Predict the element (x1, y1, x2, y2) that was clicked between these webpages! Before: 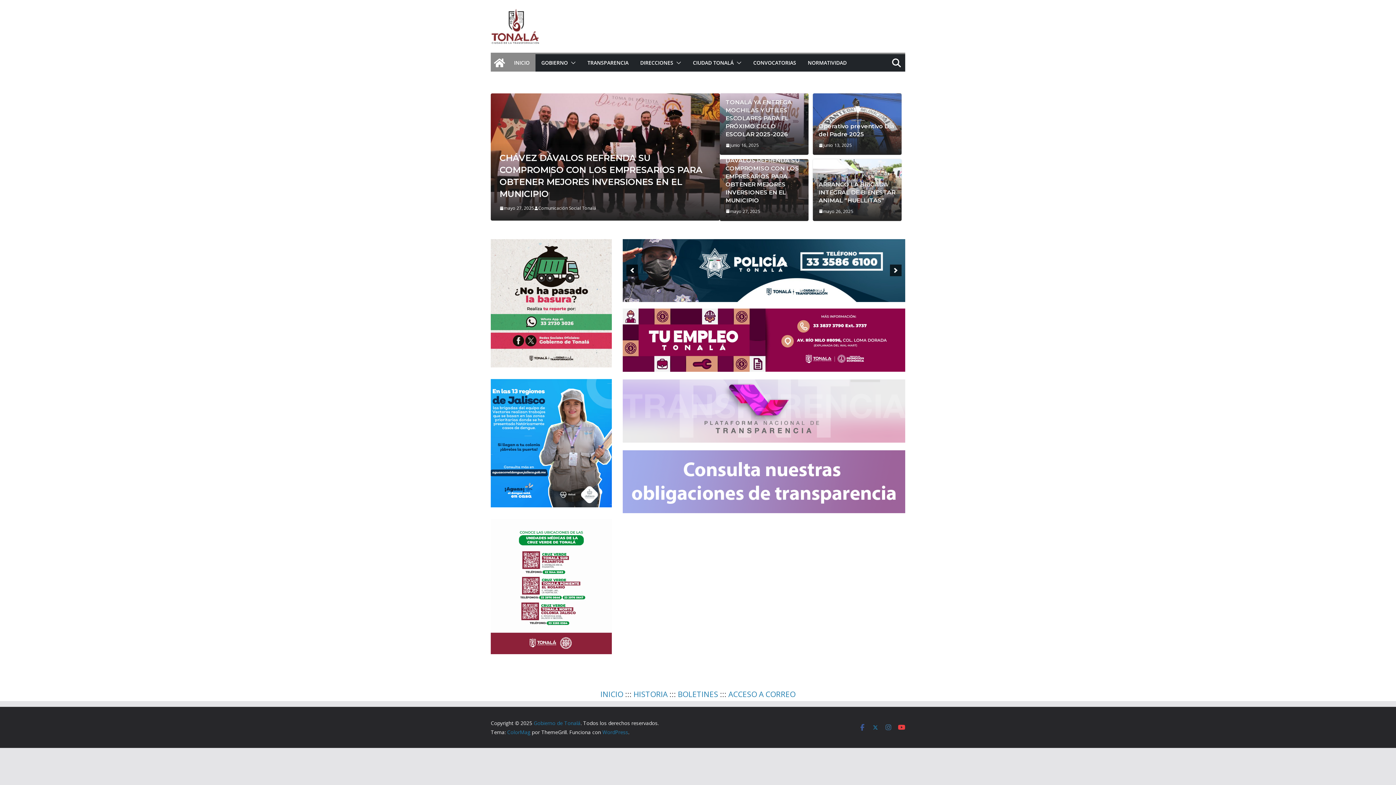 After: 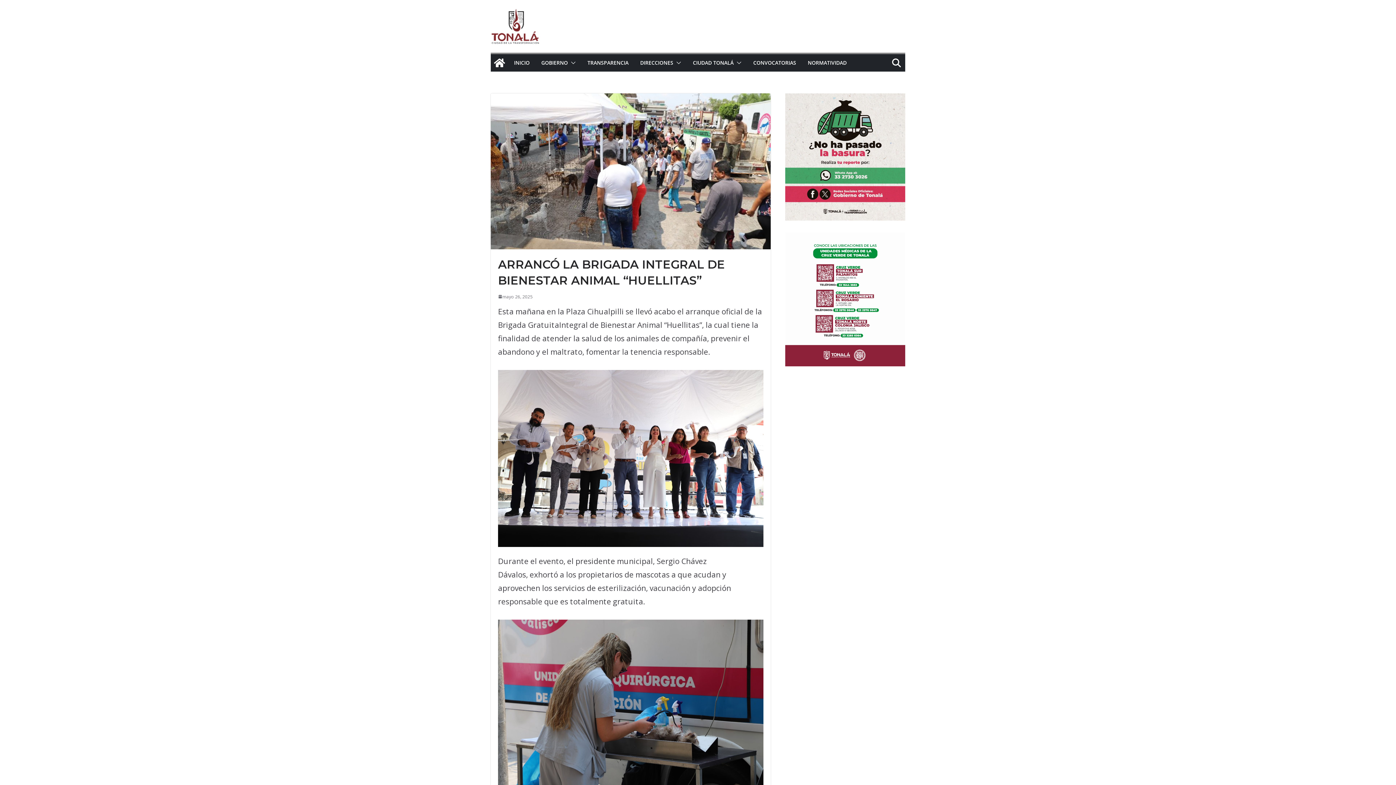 Action: bbox: (818, 180, 896, 204) label: ARRANCÓ LA BRIGADA INTEGRAL DE BIENESTAR ANIMAL “HUELLITAS” 